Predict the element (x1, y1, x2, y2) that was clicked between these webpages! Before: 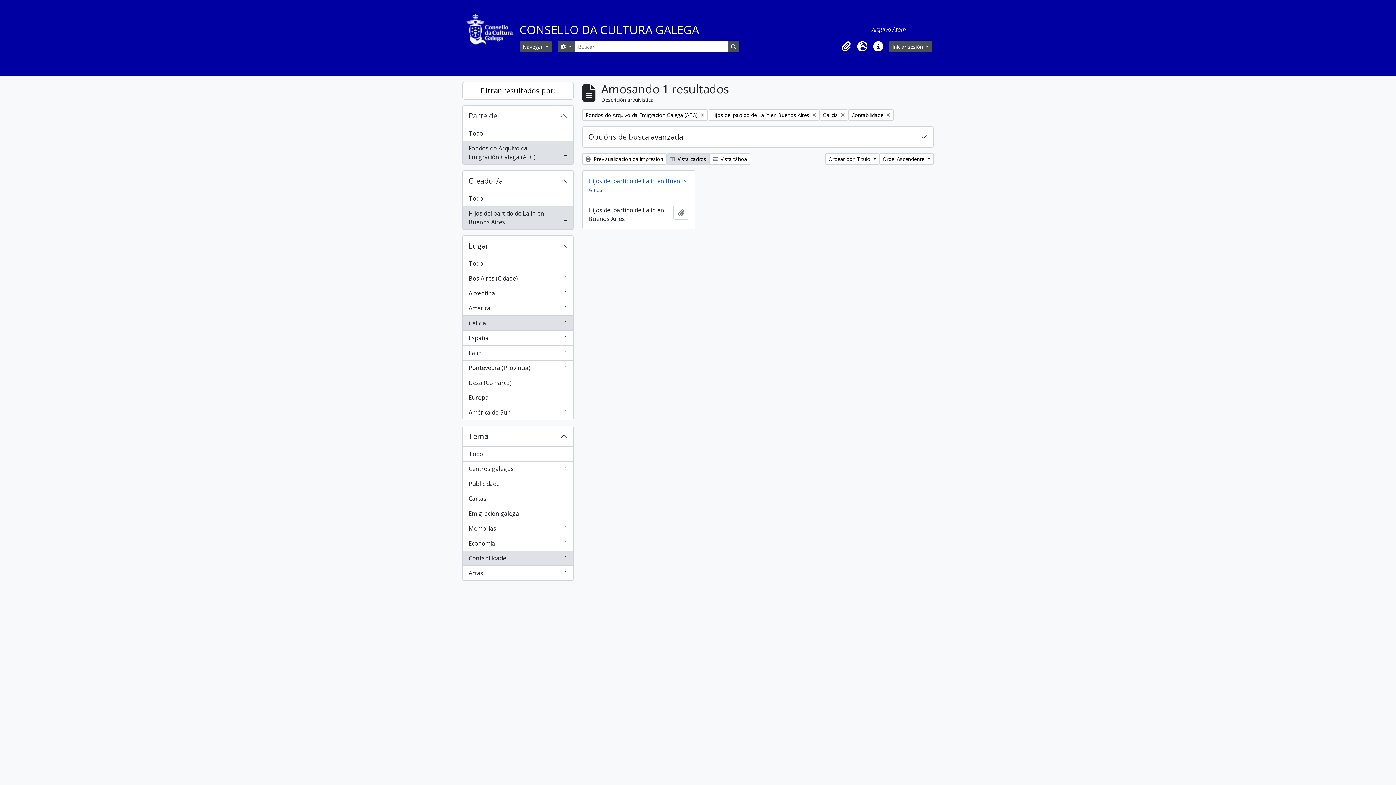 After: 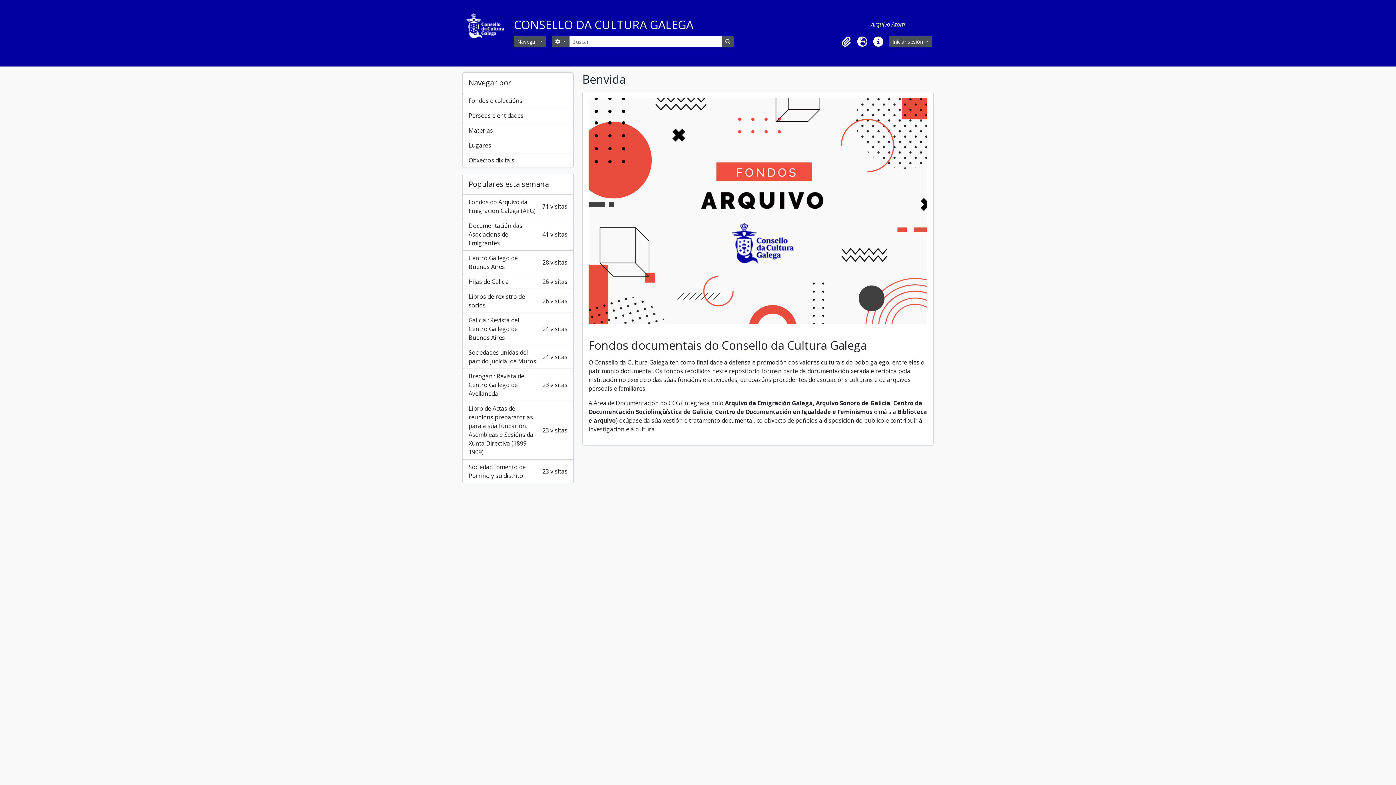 Action: bbox: (466, 6, 510, 69)